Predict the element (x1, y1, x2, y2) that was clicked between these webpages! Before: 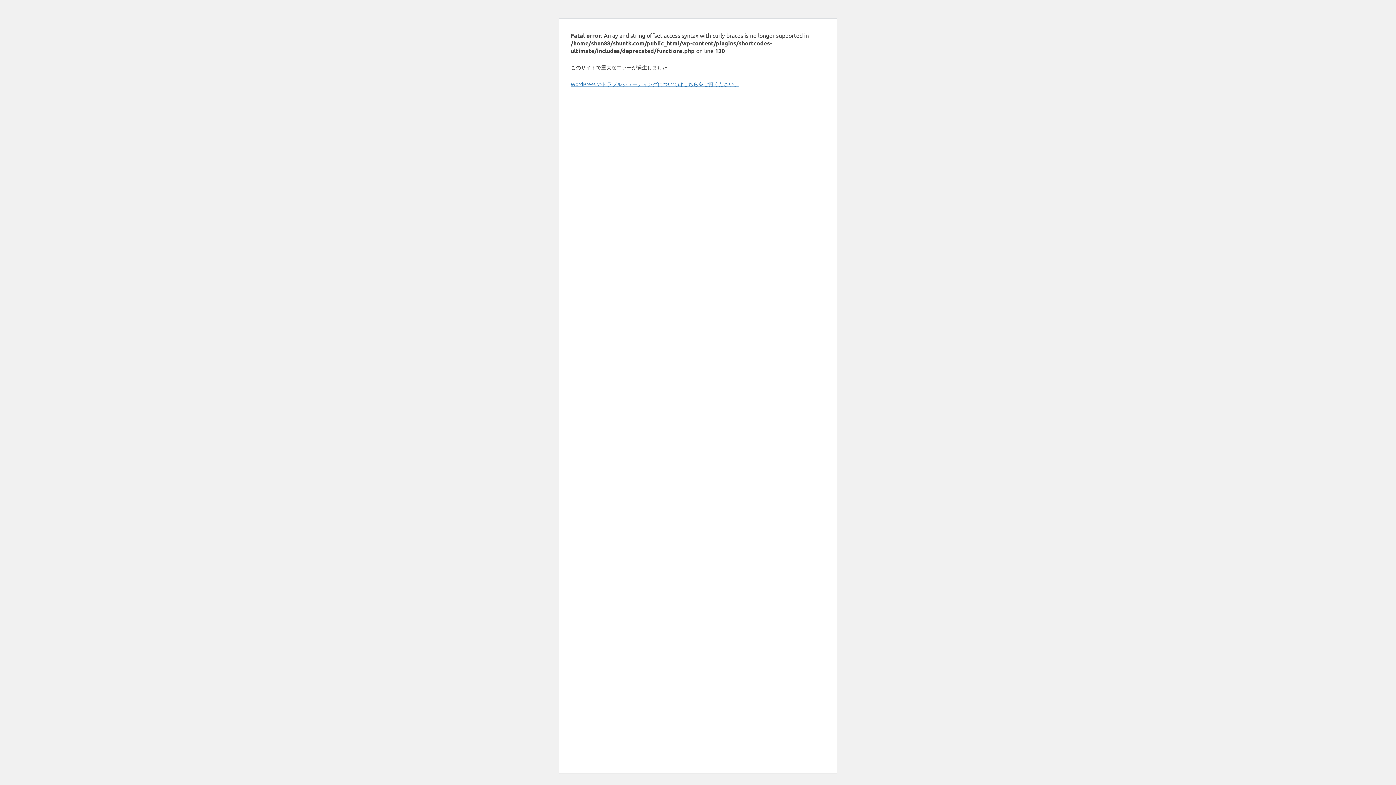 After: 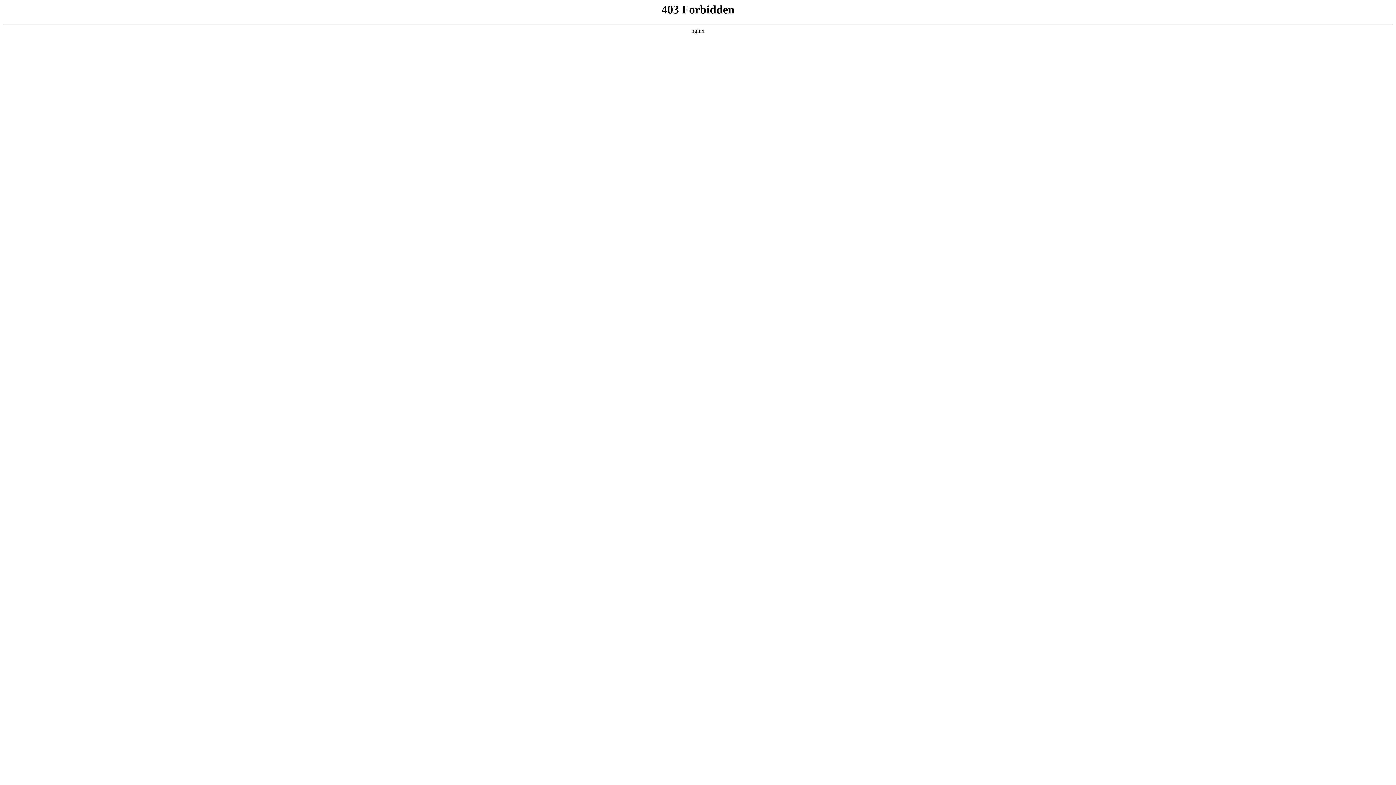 Action: label: WordPress のトラブルシューティングについてはこちらをご覧ください。 bbox: (570, 80, 739, 87)